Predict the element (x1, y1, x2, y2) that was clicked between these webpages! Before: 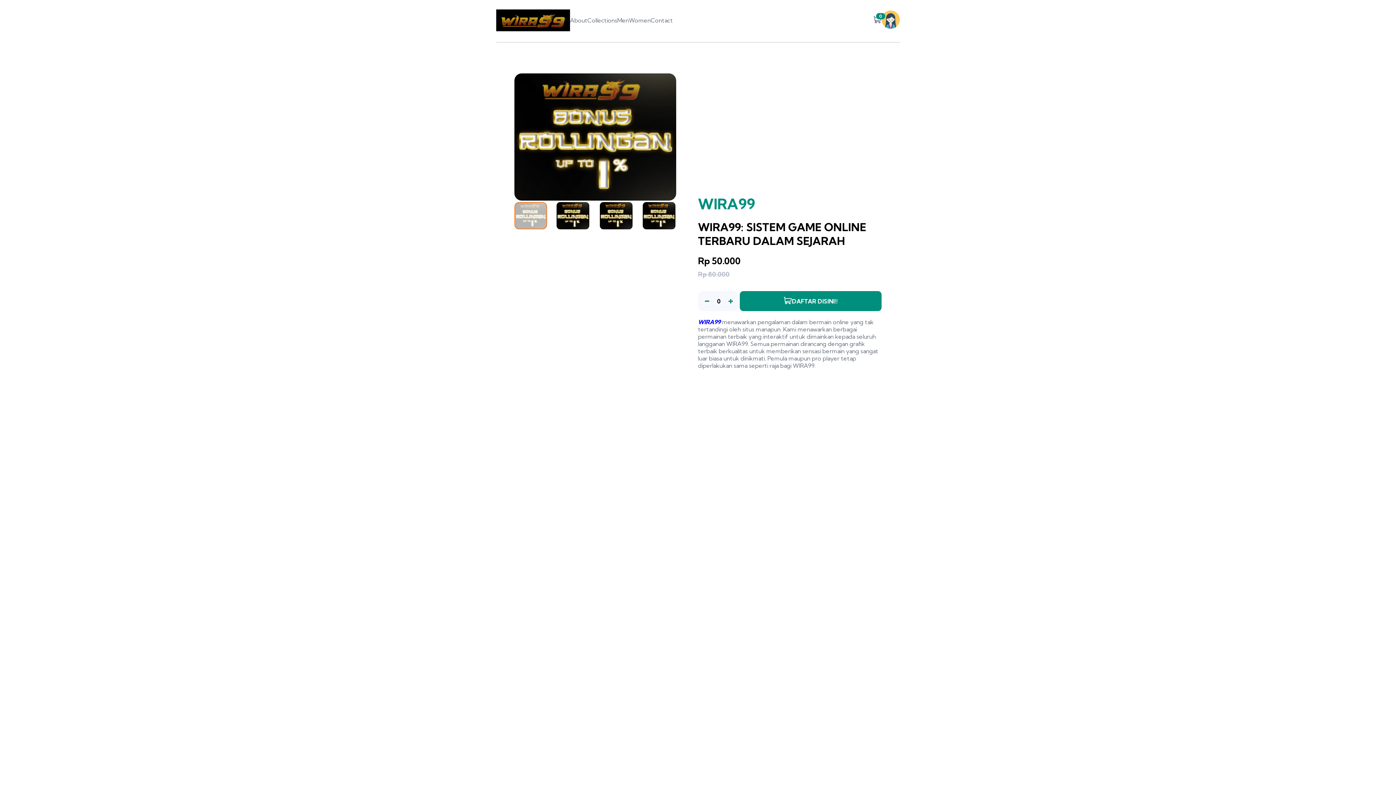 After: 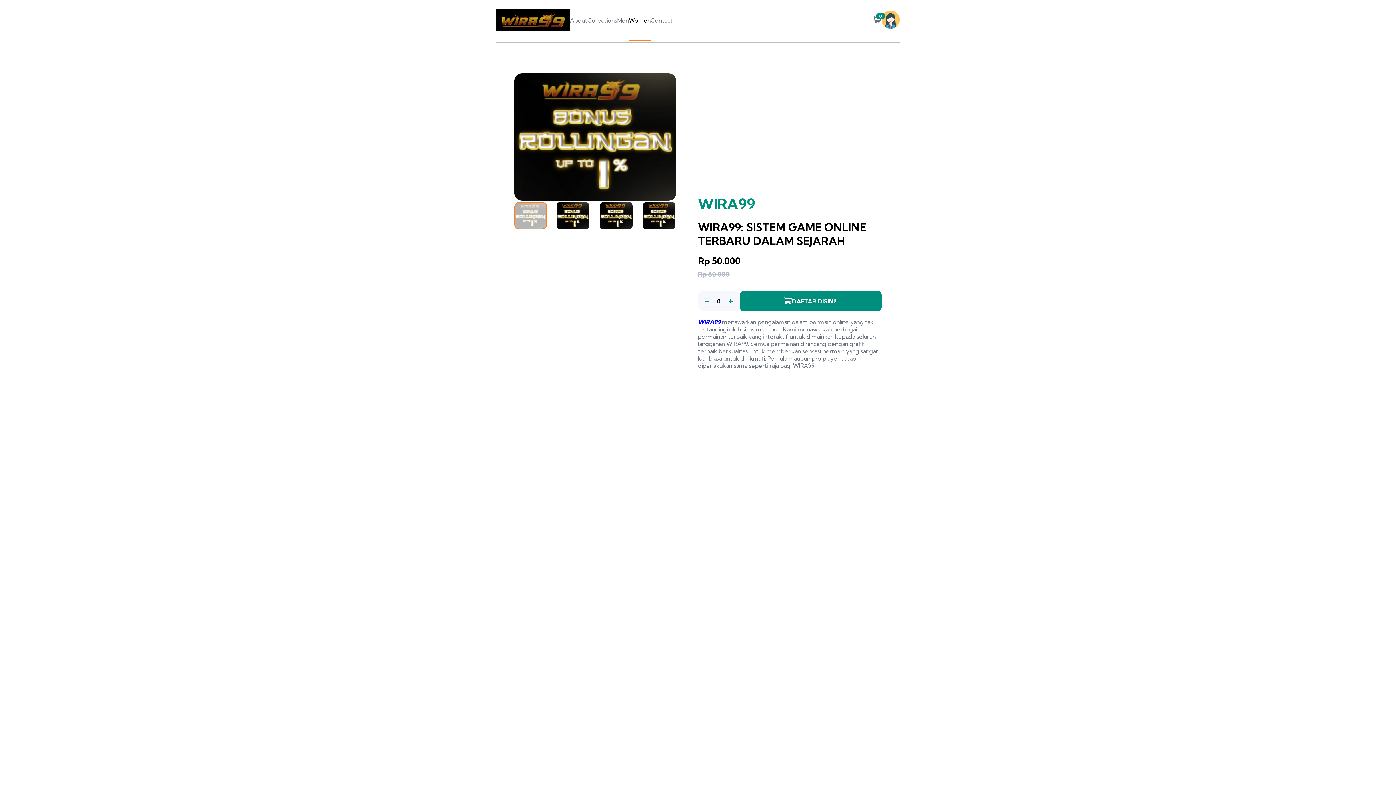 Action: bbox: (629, 16, 650, 24) label: Women